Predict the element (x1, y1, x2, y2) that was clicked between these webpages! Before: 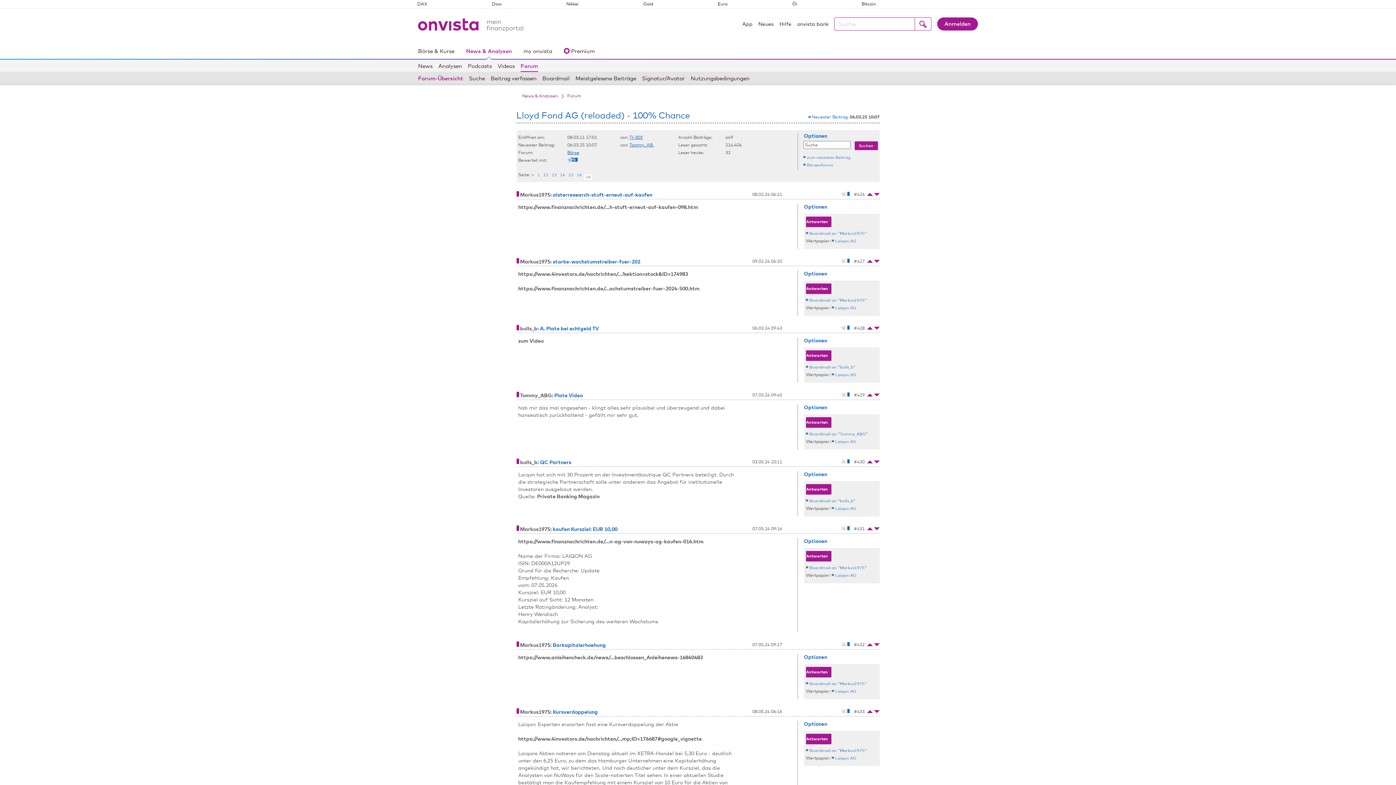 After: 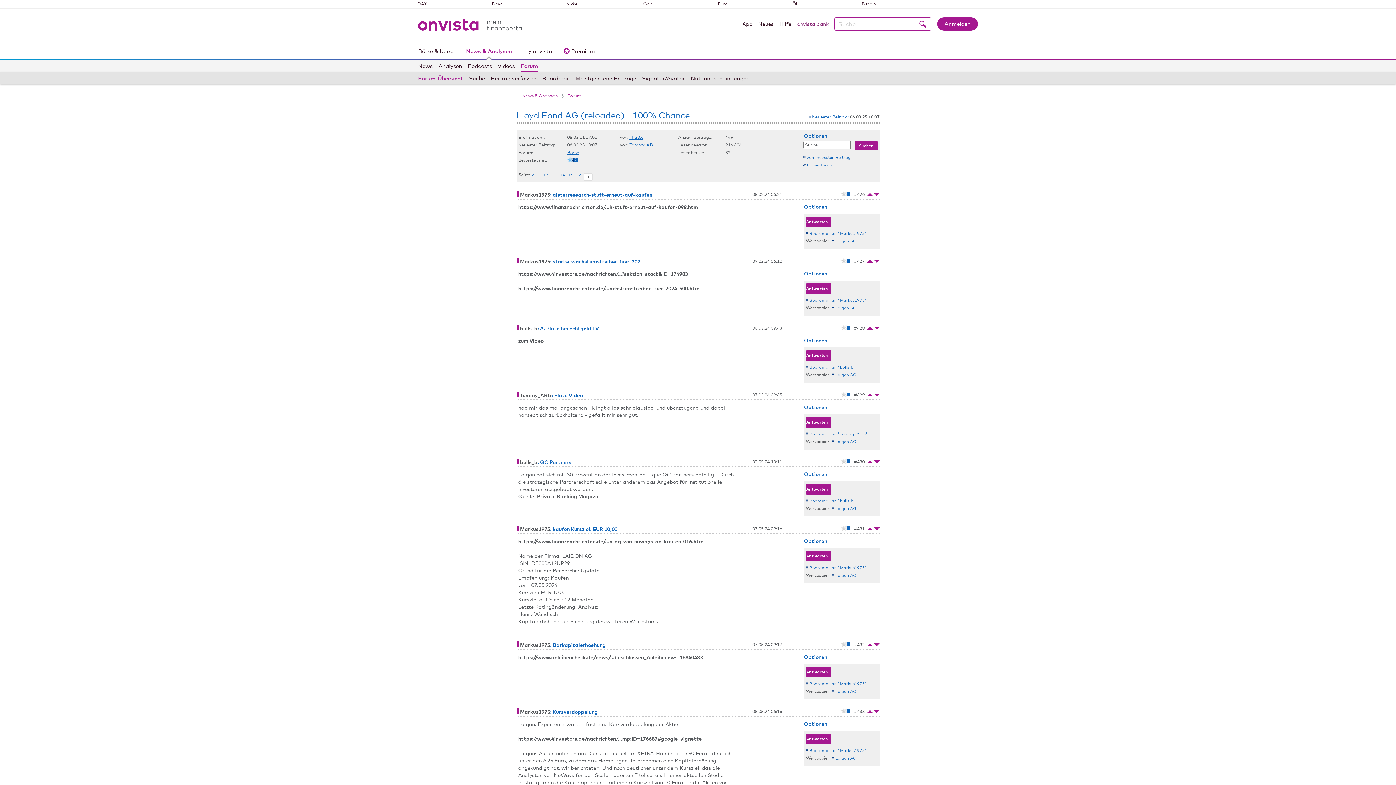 Action: bbox: (797, 20, 828, 30) label: onvista bank